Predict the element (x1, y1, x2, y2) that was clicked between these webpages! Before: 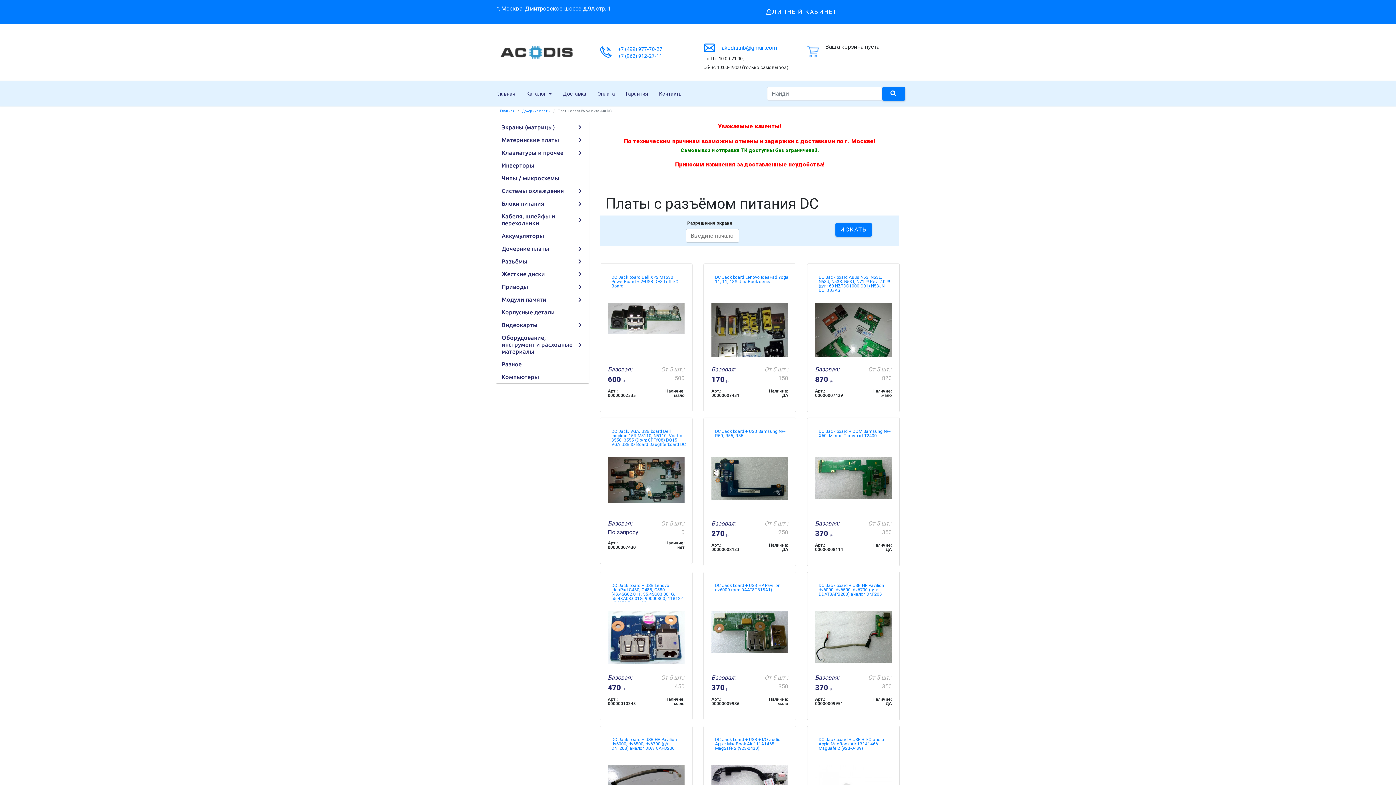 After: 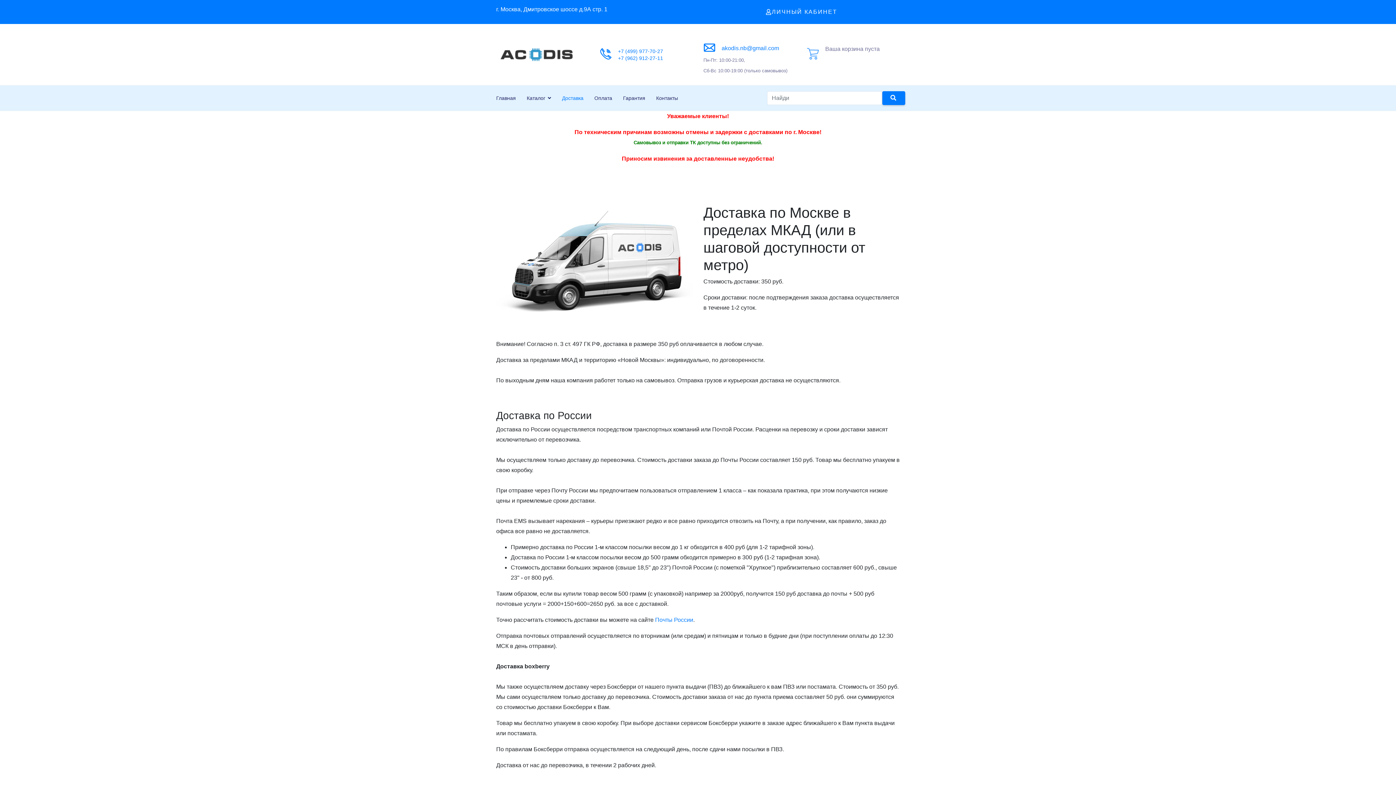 Action: label: Доставка bbox: (557, 81, 592, 106)